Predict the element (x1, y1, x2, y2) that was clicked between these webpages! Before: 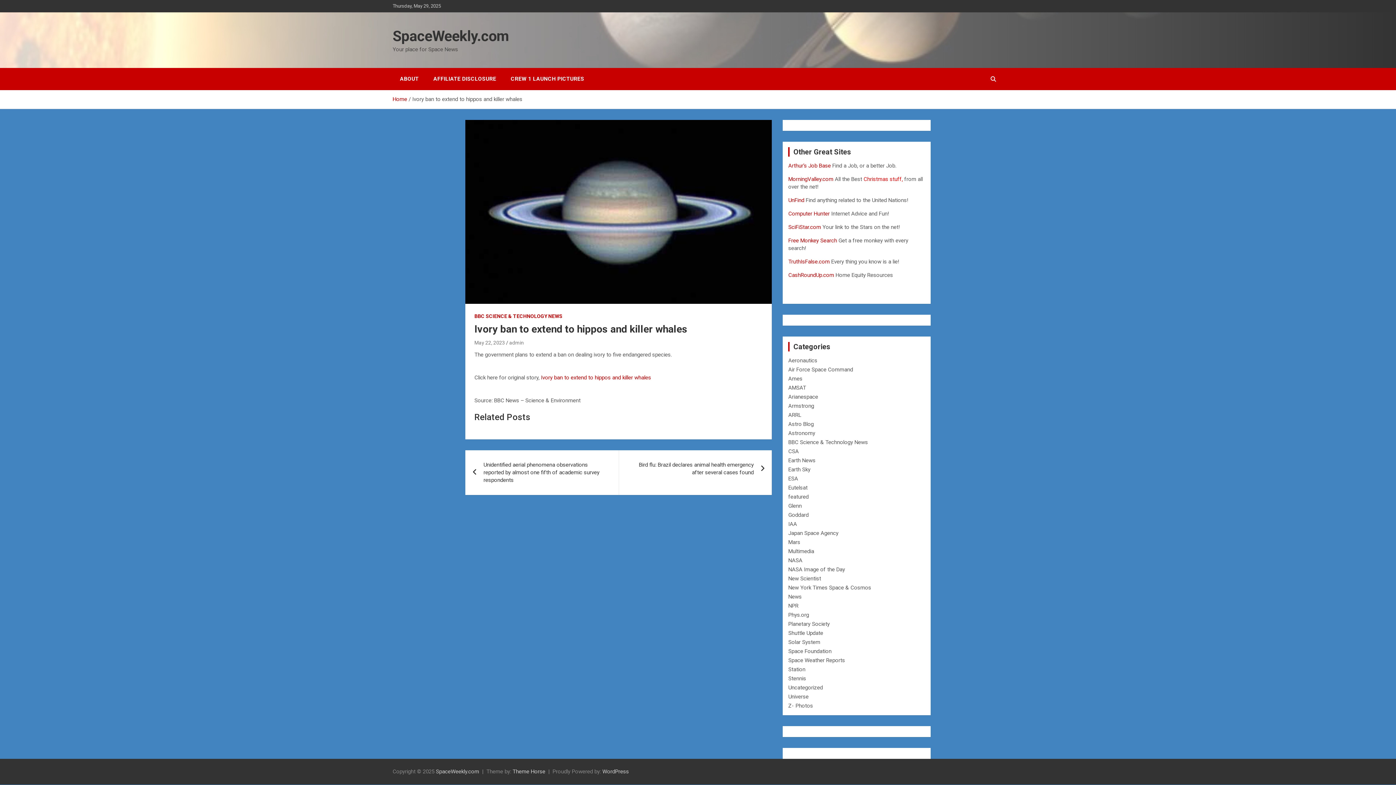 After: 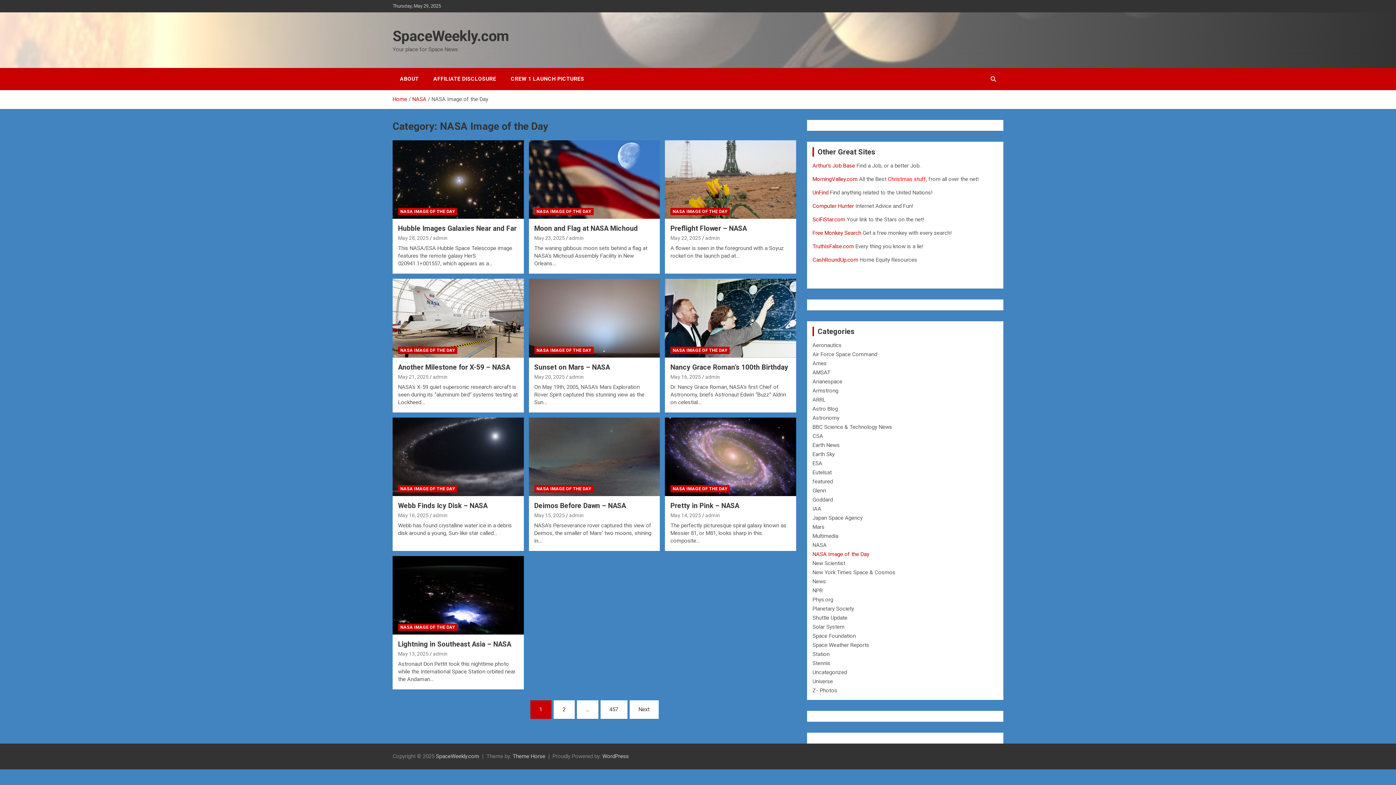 Action: label: NASA Image of the Day bbox: (788, 566, 845, 573)